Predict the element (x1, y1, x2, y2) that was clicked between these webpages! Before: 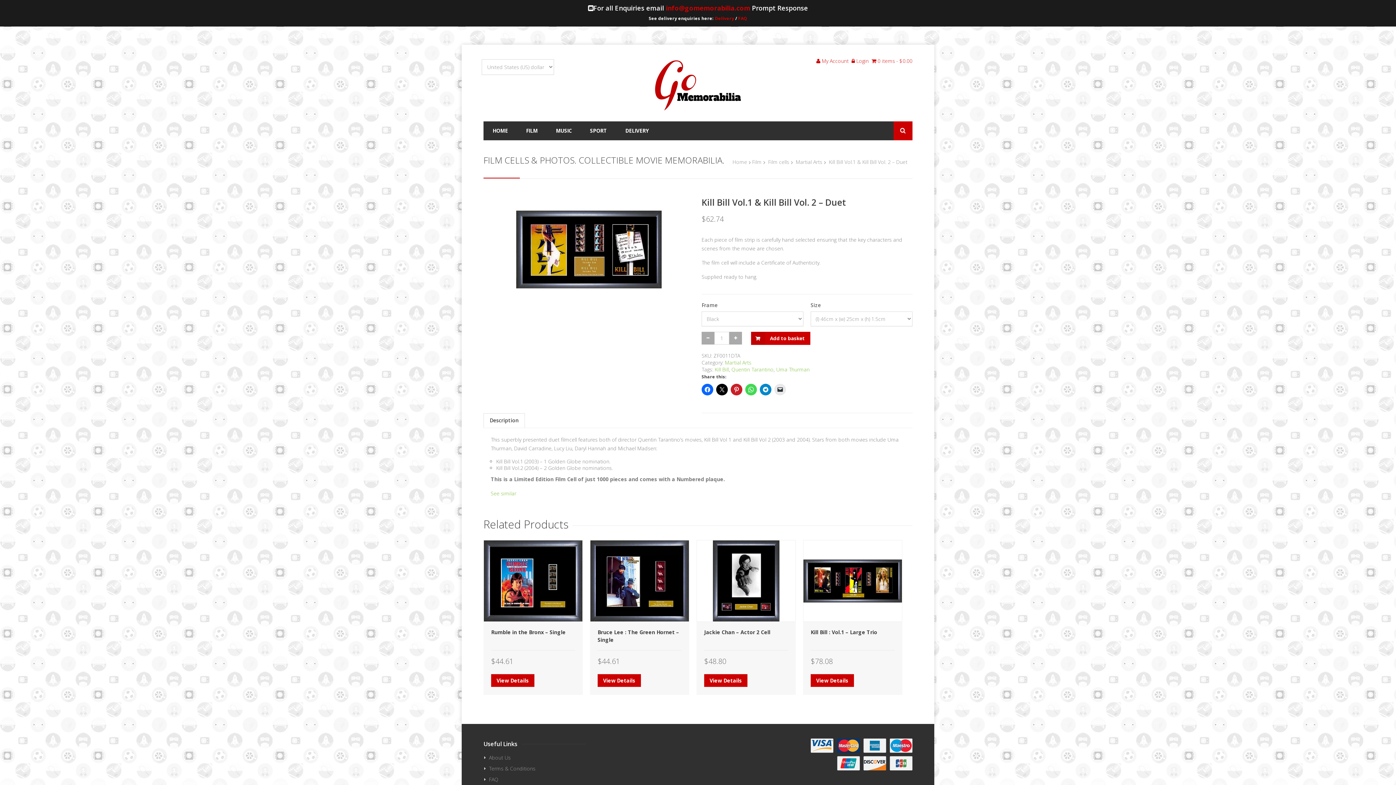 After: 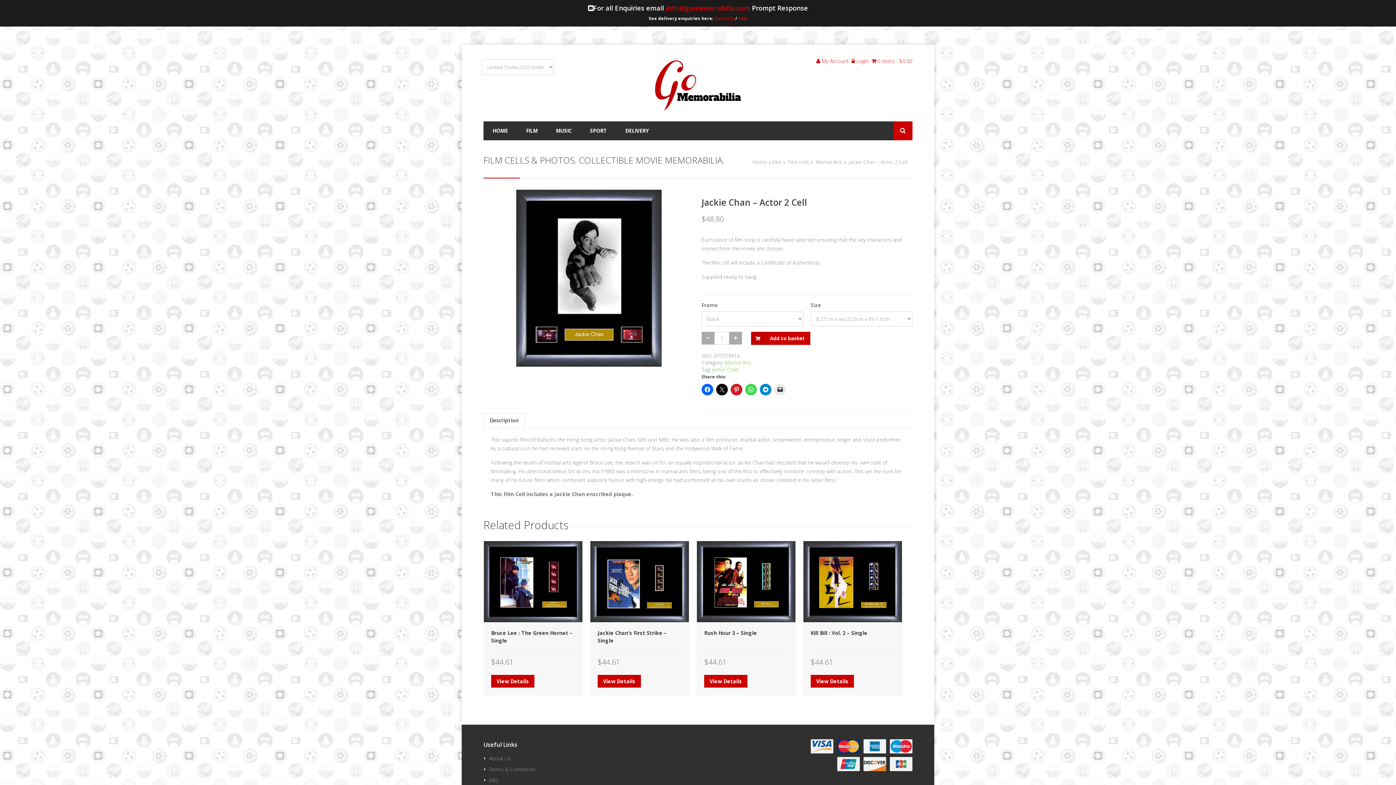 Action: label: View Details bbox: (704, 674, 747, 687)